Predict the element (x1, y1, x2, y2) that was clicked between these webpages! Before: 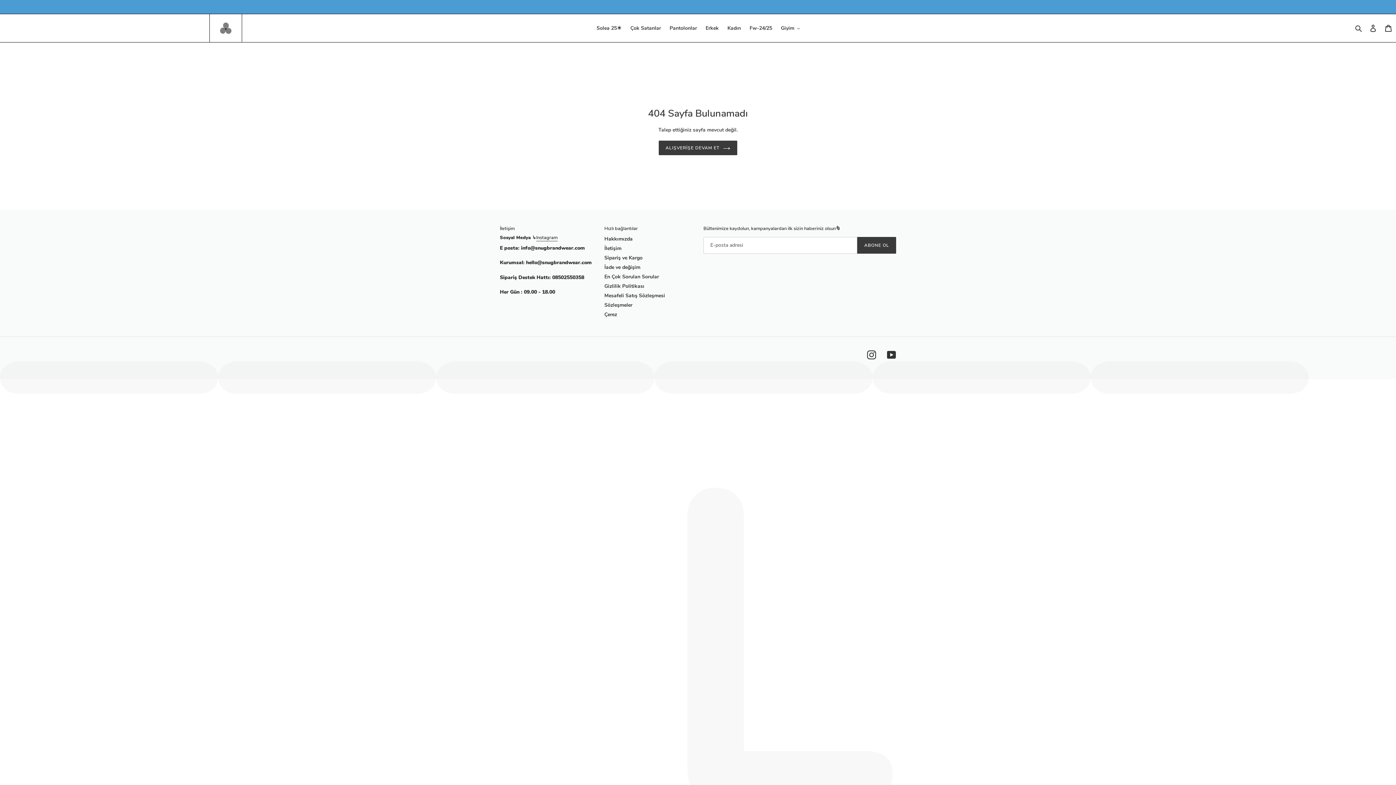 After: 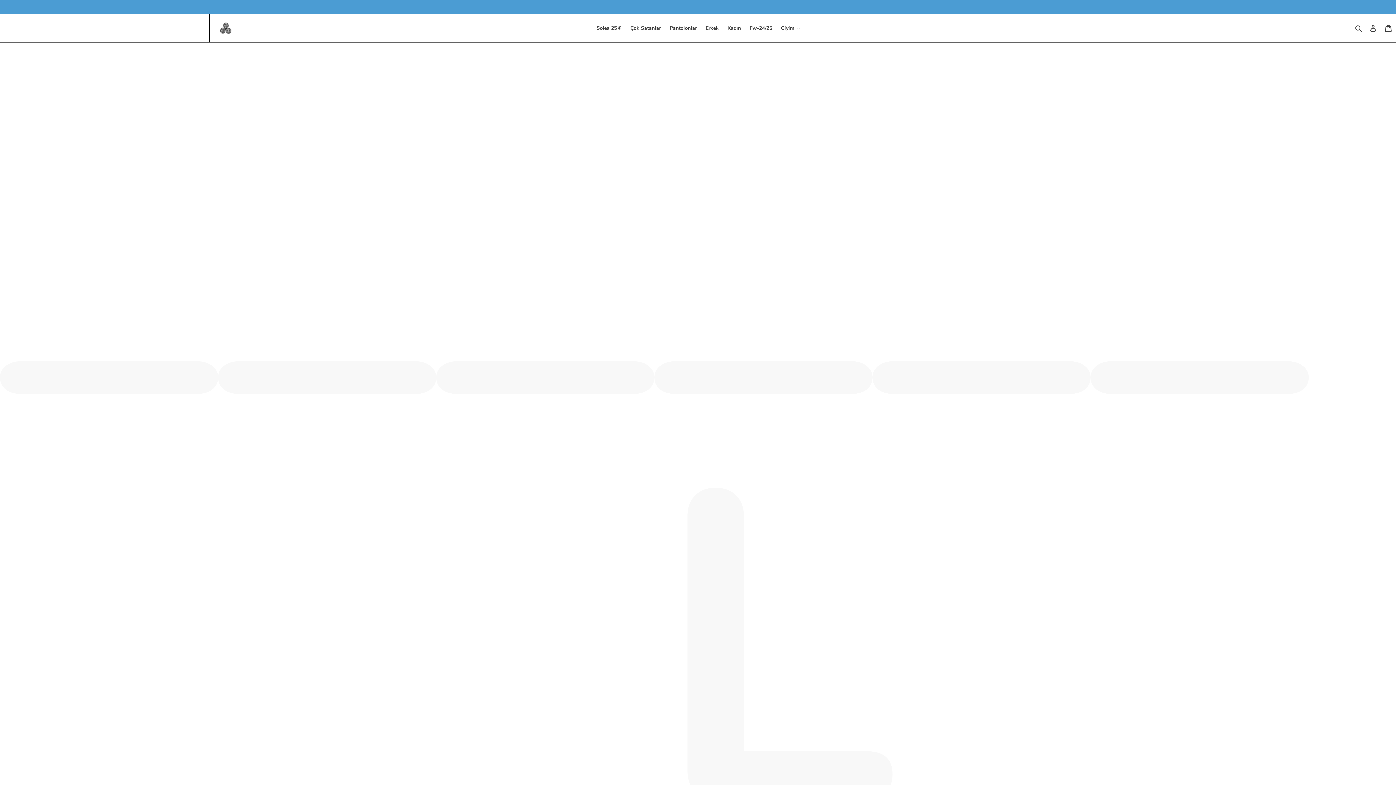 Action: bbox: (658, 140, 737, 155) label: ALIŞVERİŞE DEVAM ET